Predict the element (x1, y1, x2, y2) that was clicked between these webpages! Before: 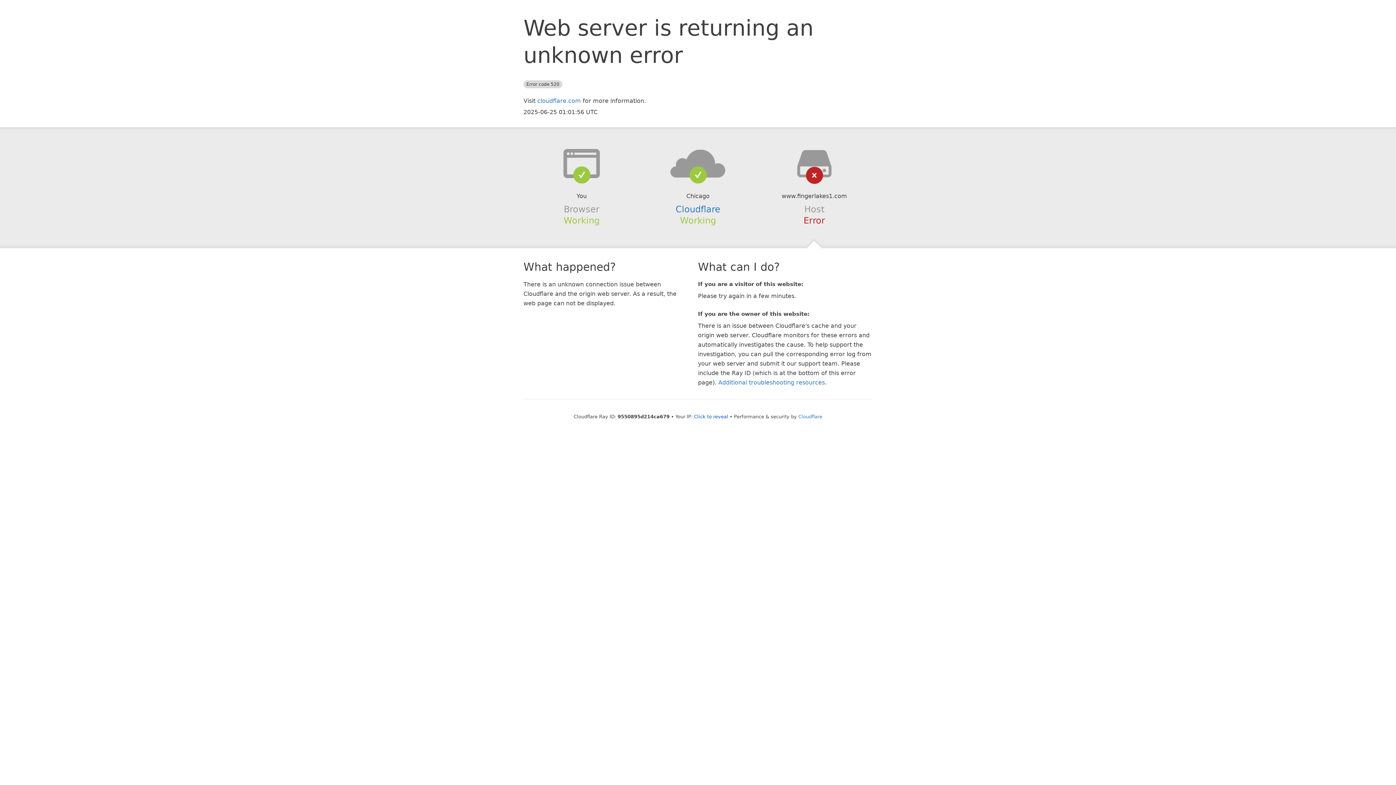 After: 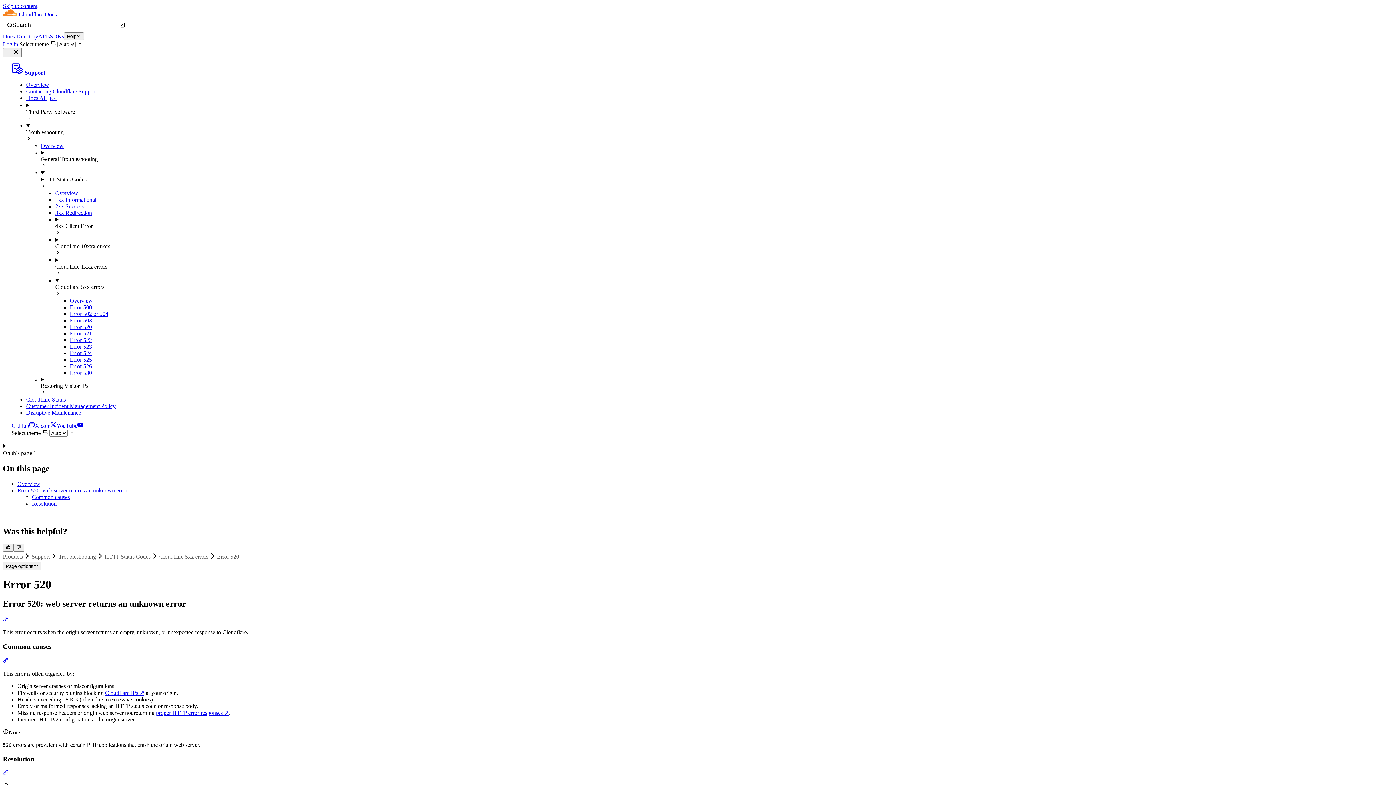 Action: bbox: (718, 379, 825, 386) label: Additional troubleshooting resources